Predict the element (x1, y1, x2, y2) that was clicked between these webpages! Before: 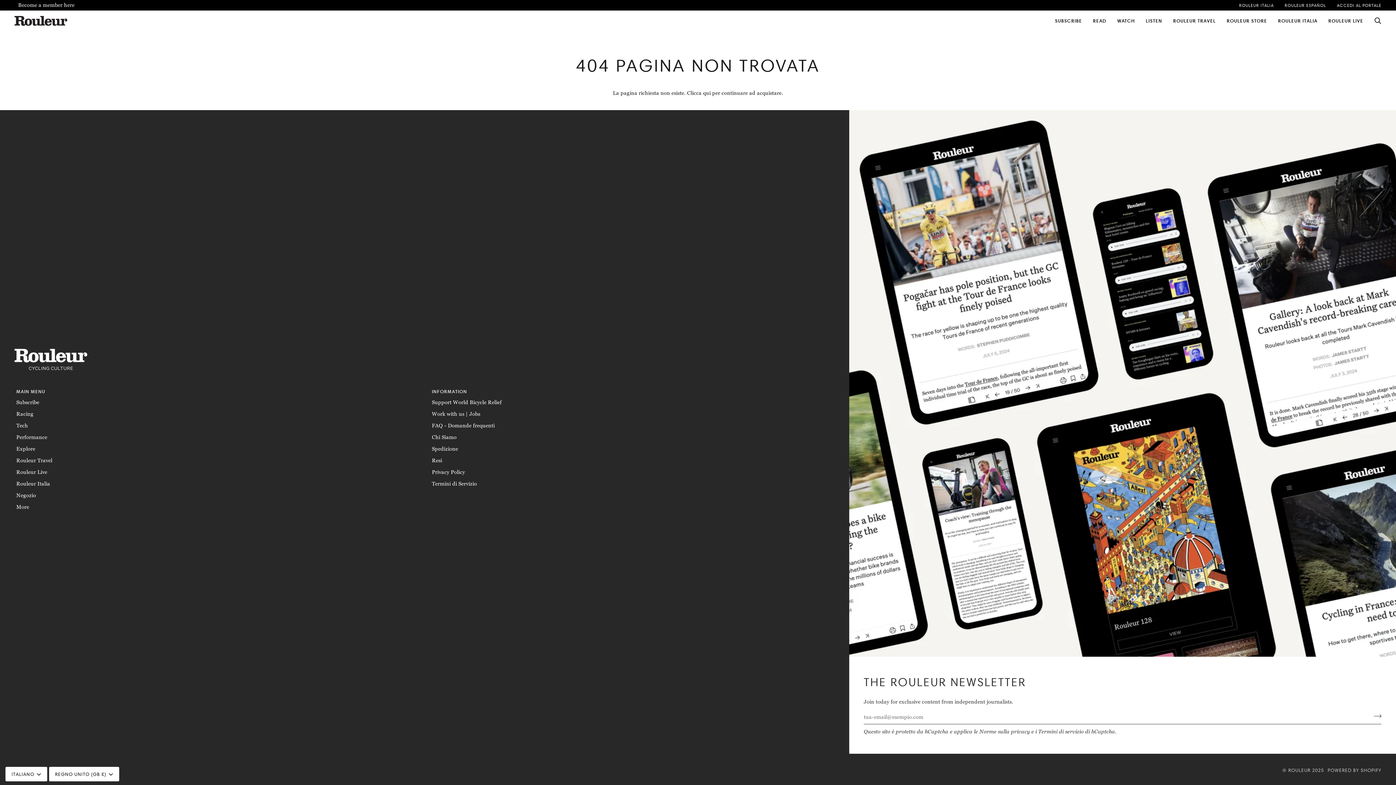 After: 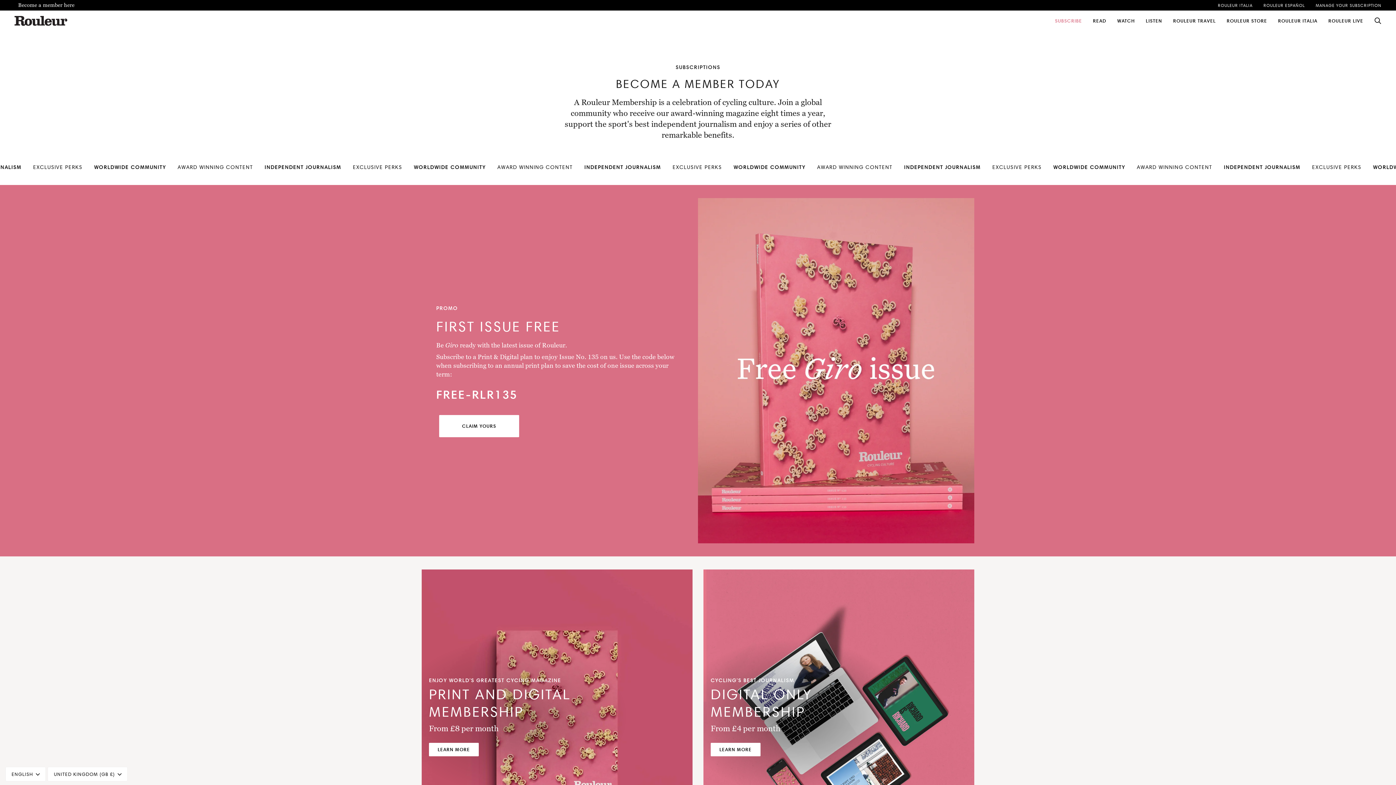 Action: label: Become a member here bbox: (18, 1, 74, 8)